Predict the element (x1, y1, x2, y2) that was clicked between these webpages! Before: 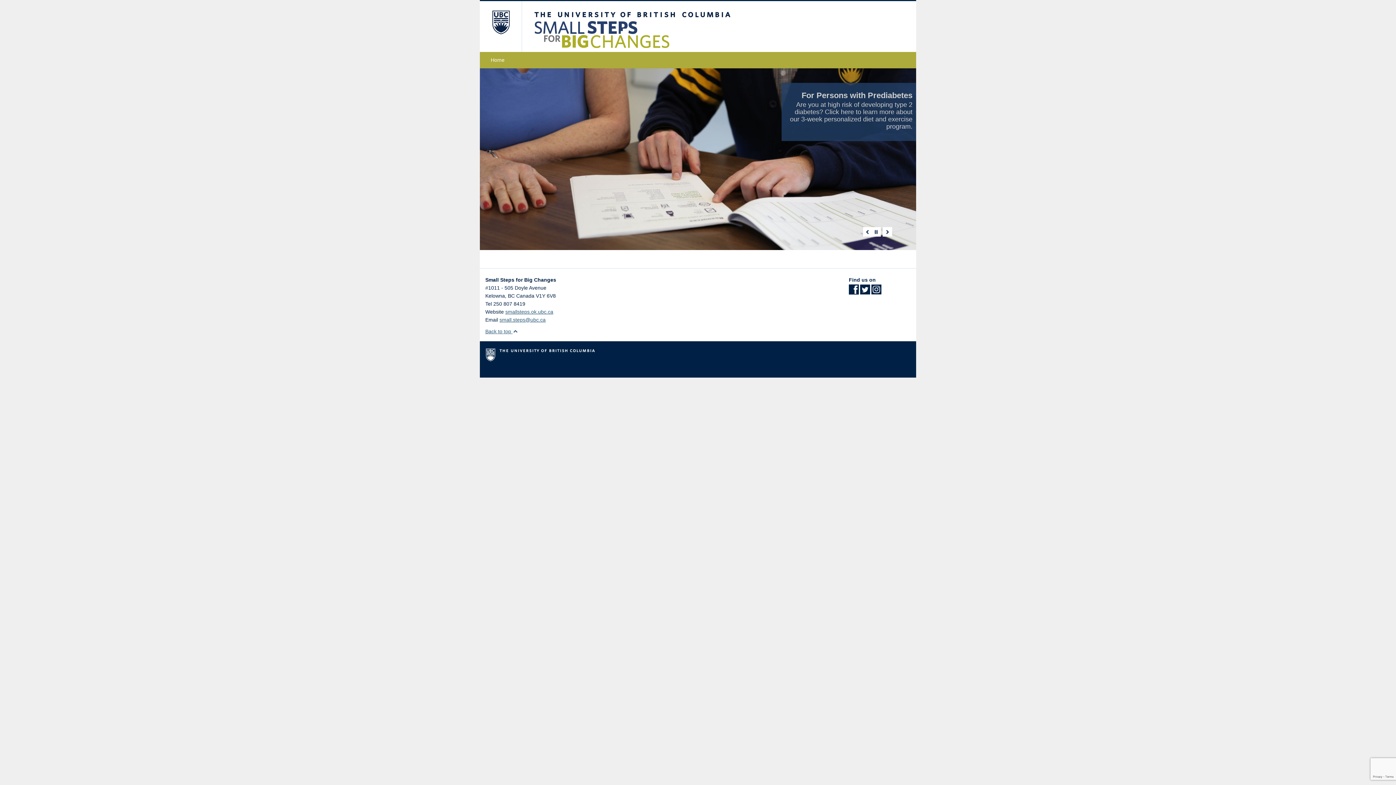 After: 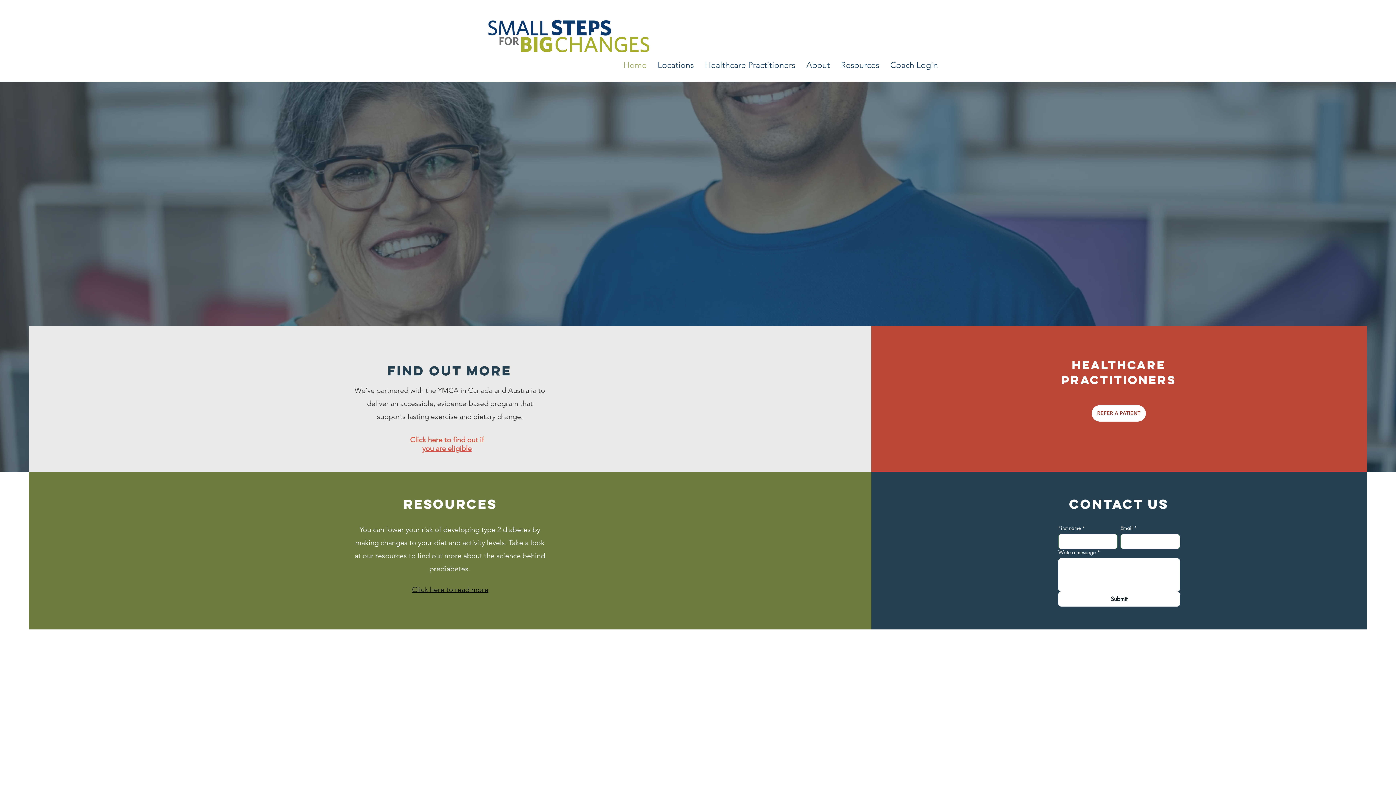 Action: bbox: (505, 309, 553, 314) label: smallsteps.ok.ubc.ca